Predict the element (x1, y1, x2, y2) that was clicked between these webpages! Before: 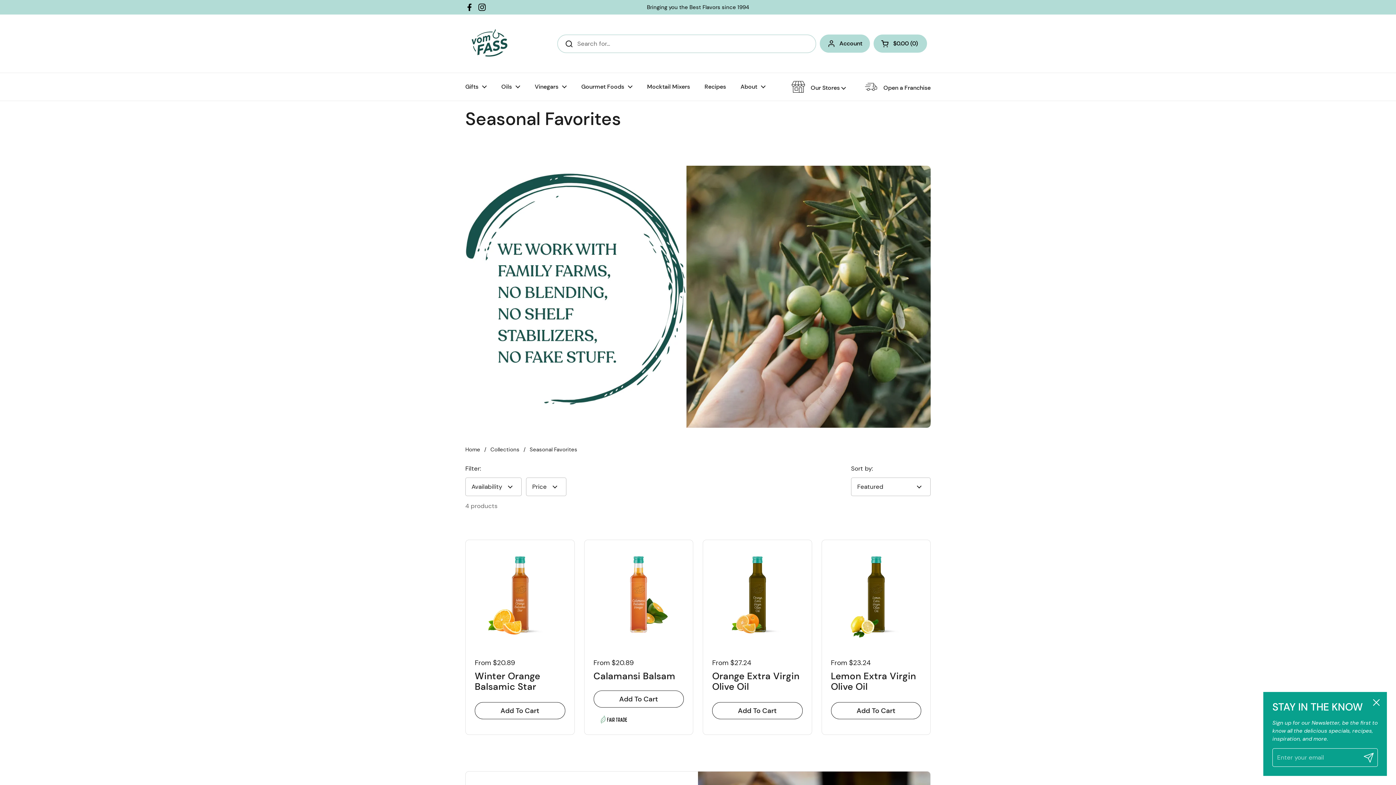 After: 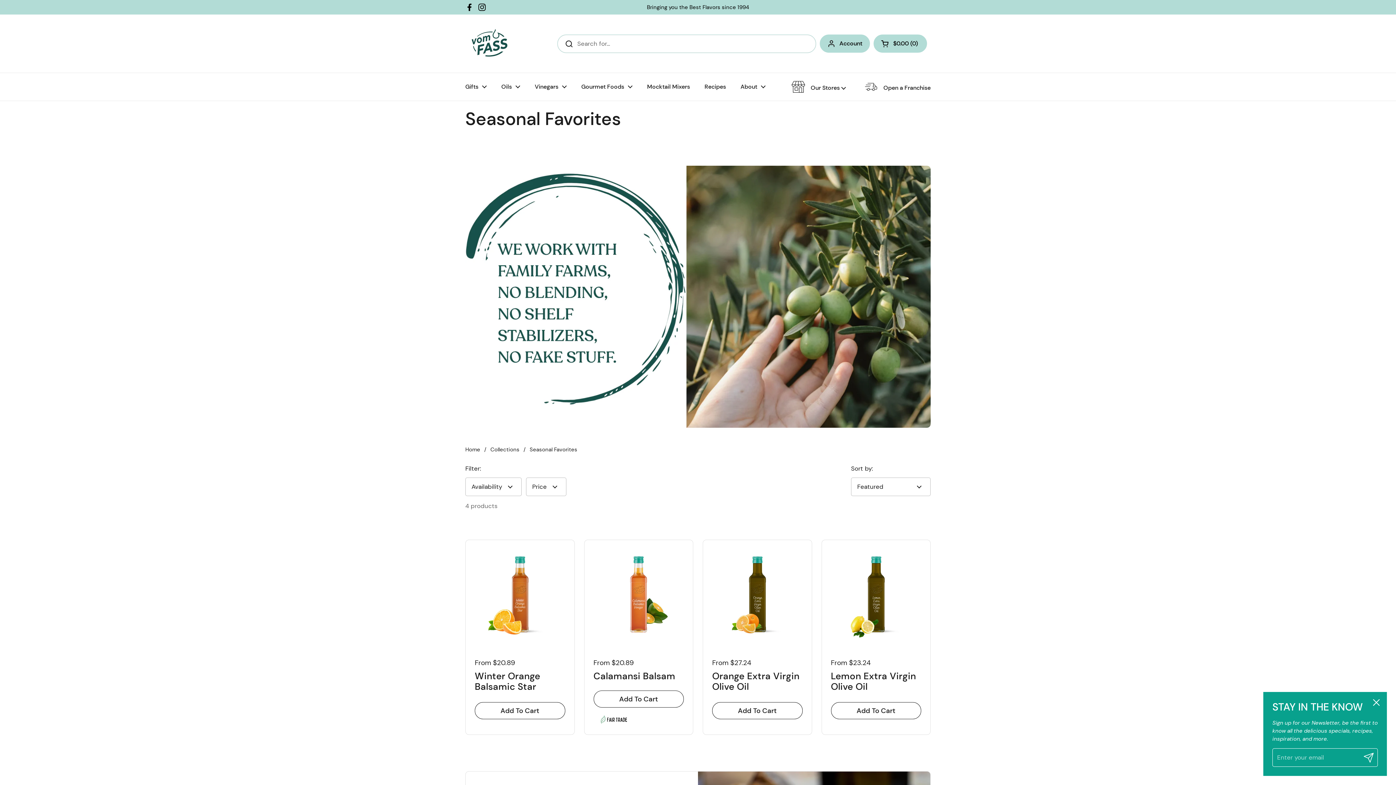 Action: bbox: (477, 2, 486, 11) label: Instagram